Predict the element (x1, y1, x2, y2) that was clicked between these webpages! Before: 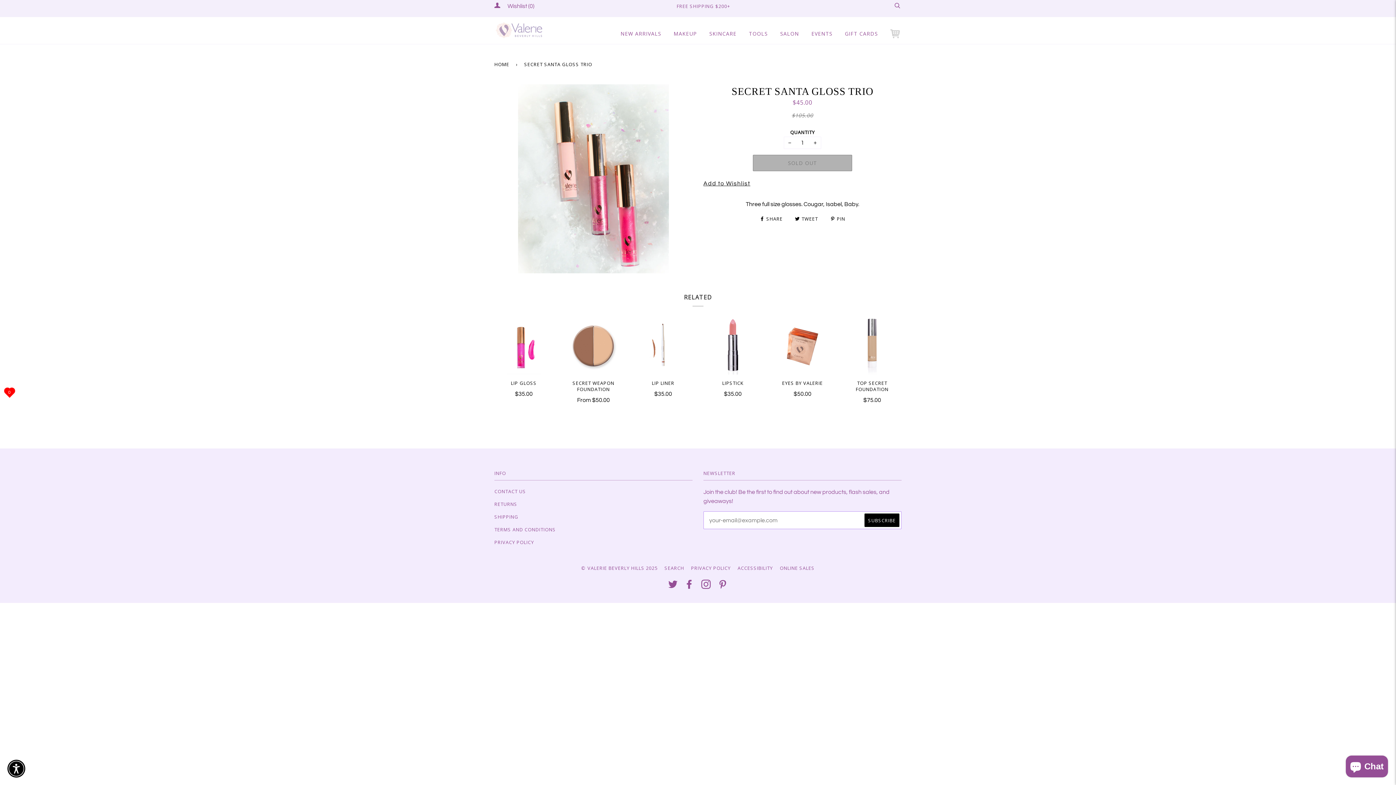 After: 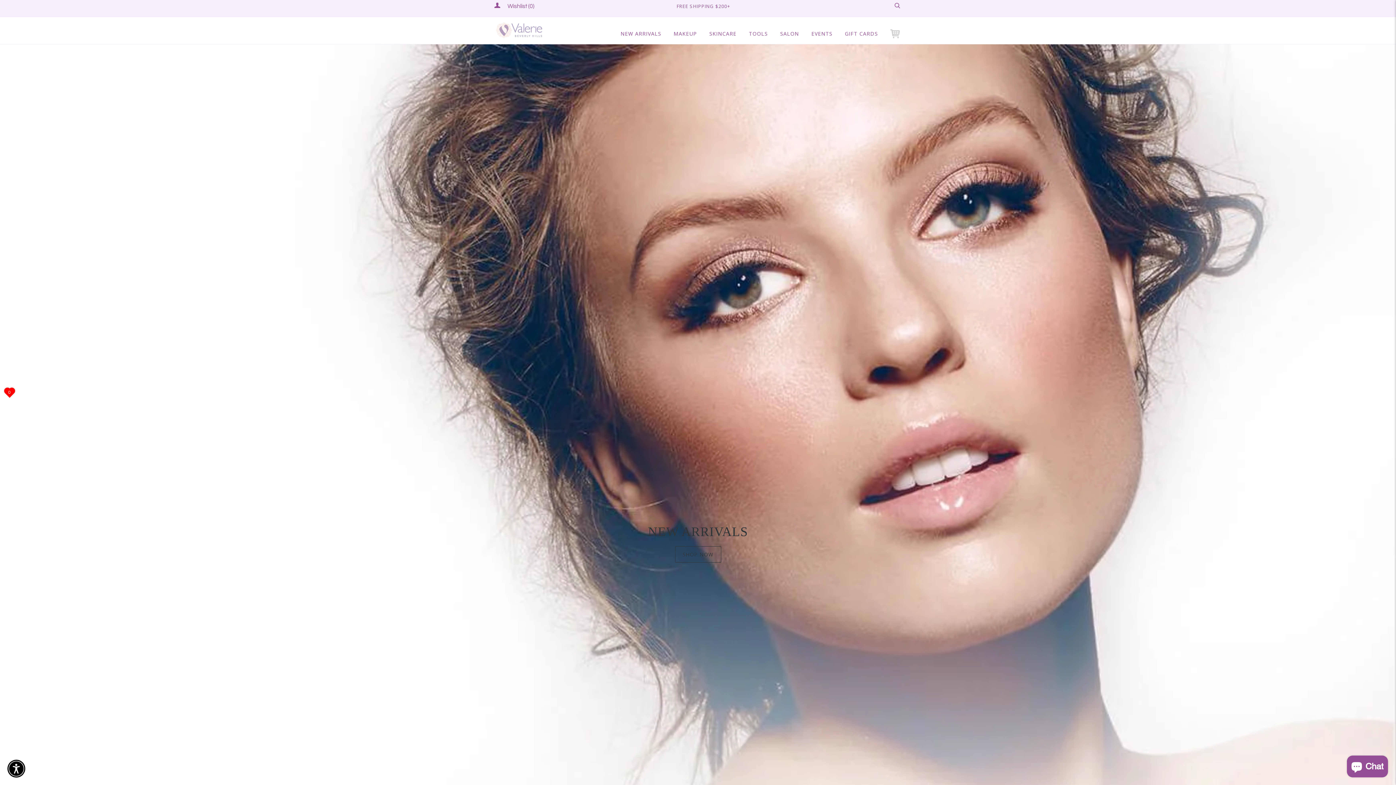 Action: label: HOME bbox: (494, 55, 512, 73)